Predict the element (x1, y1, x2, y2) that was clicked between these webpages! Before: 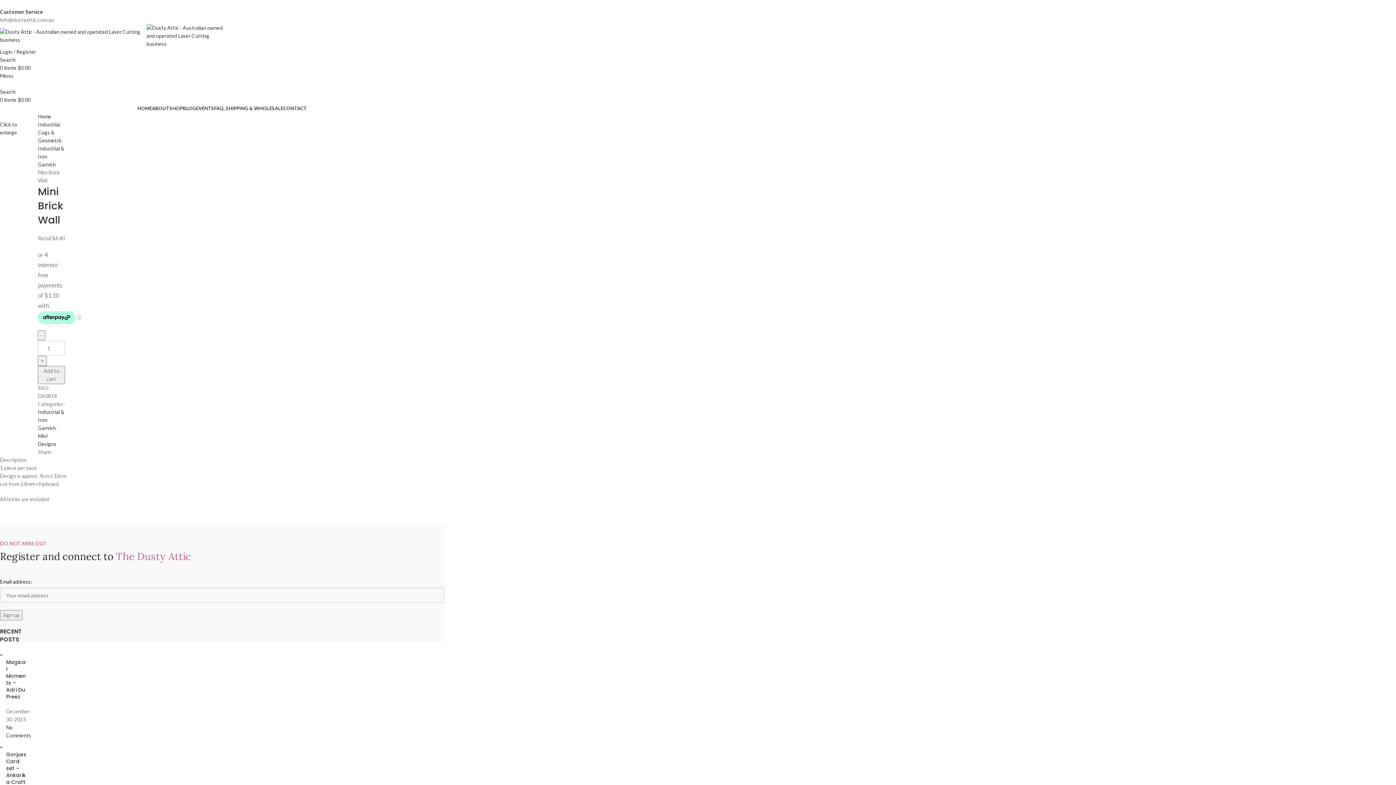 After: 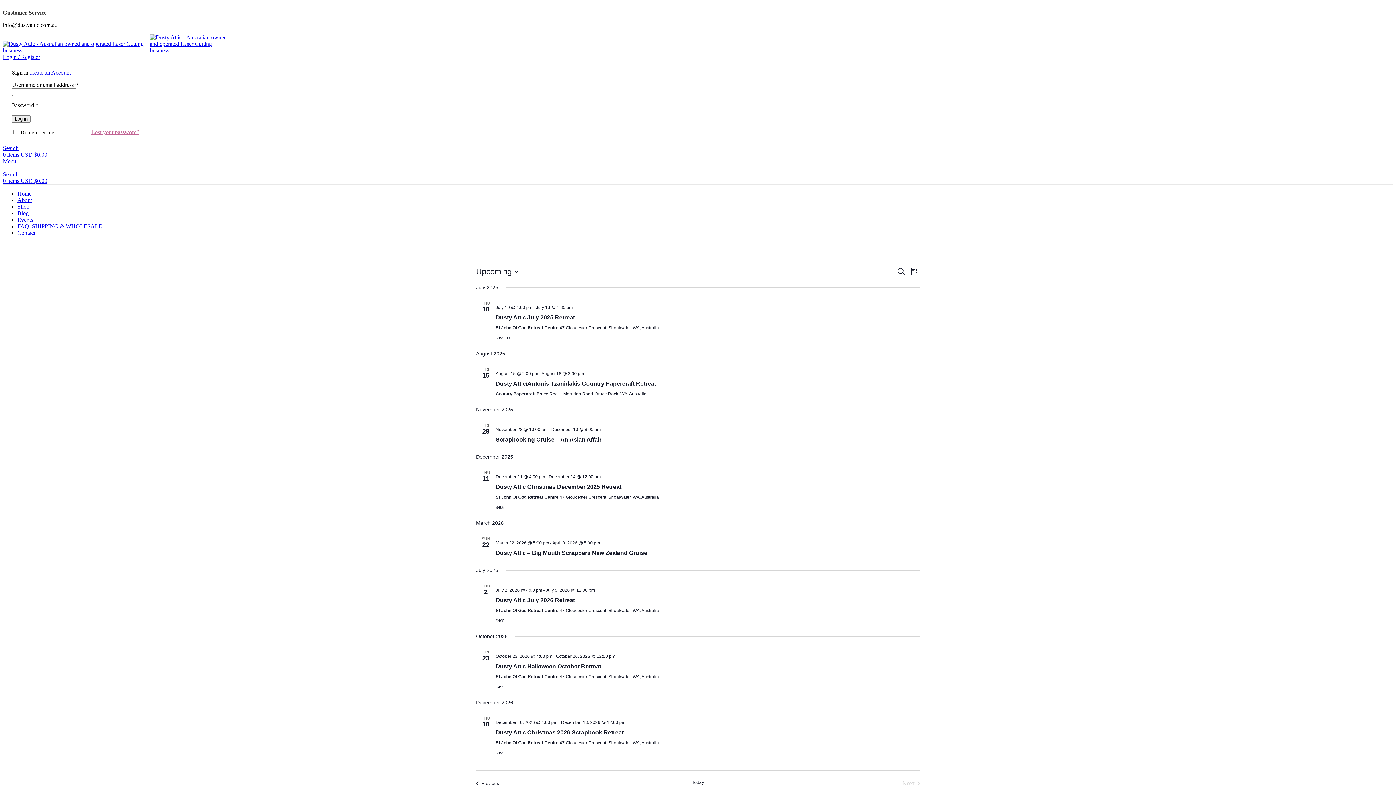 Action: label: EVENTS bbox: (196, 105, 214, 111)